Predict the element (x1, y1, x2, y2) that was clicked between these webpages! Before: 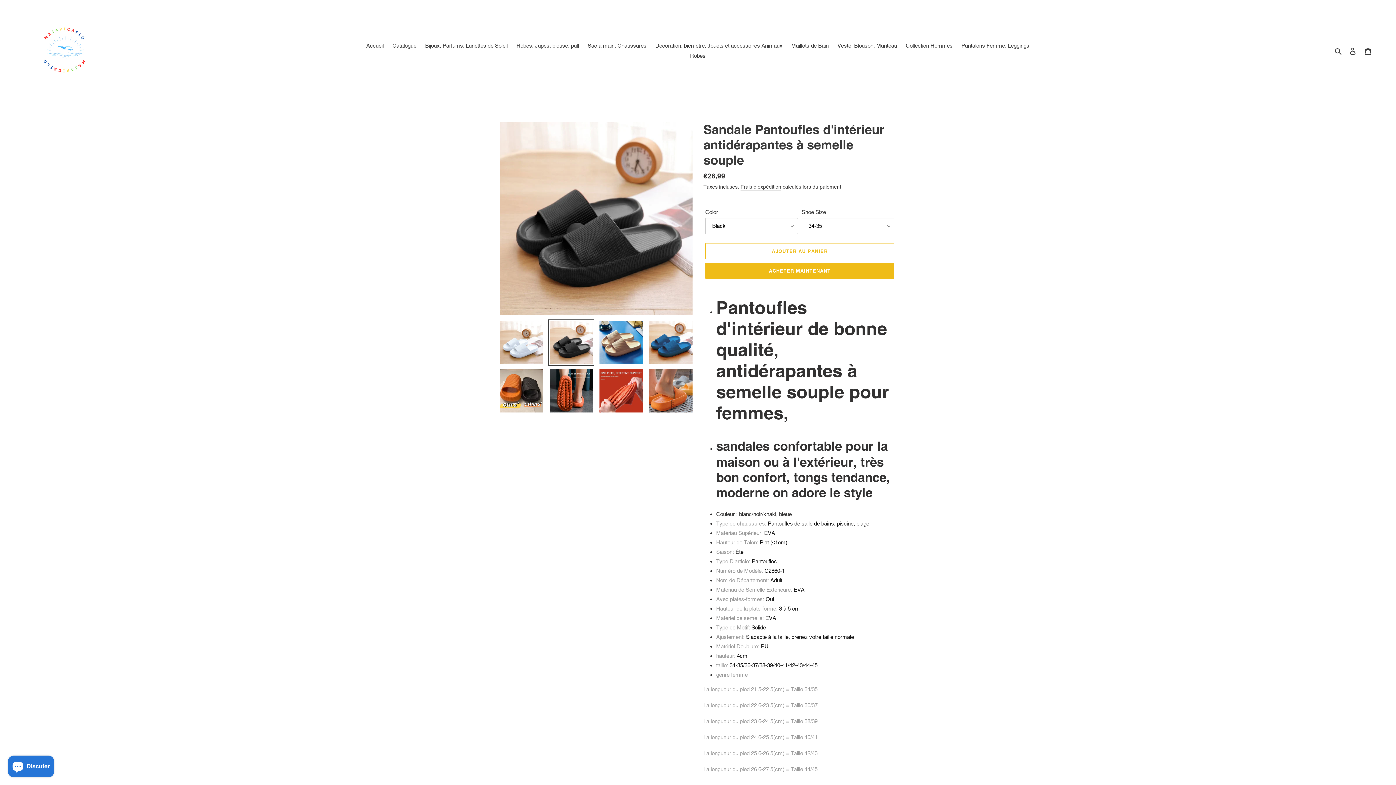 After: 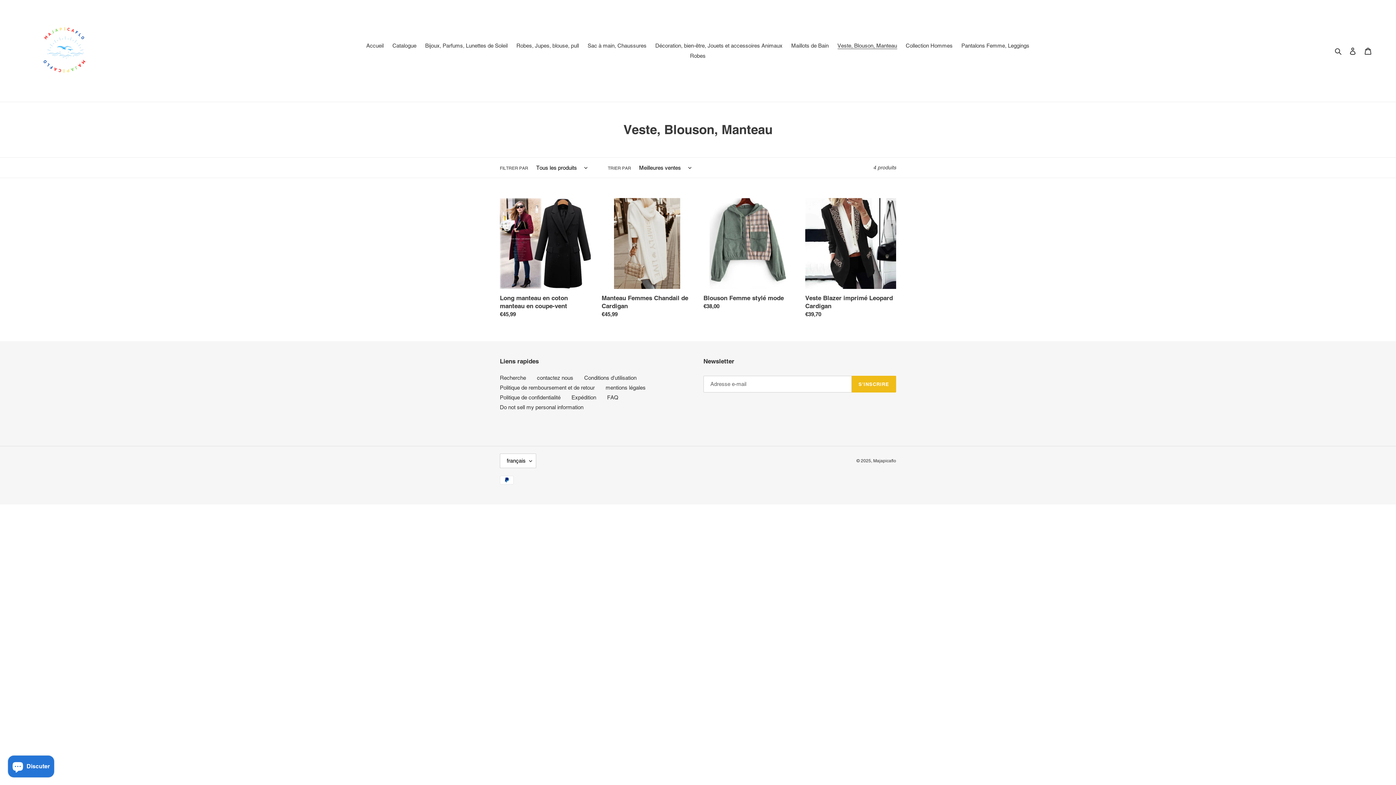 Action: bbox: (834, 40, 900, 50) label: Veste, Blouson, Manteau